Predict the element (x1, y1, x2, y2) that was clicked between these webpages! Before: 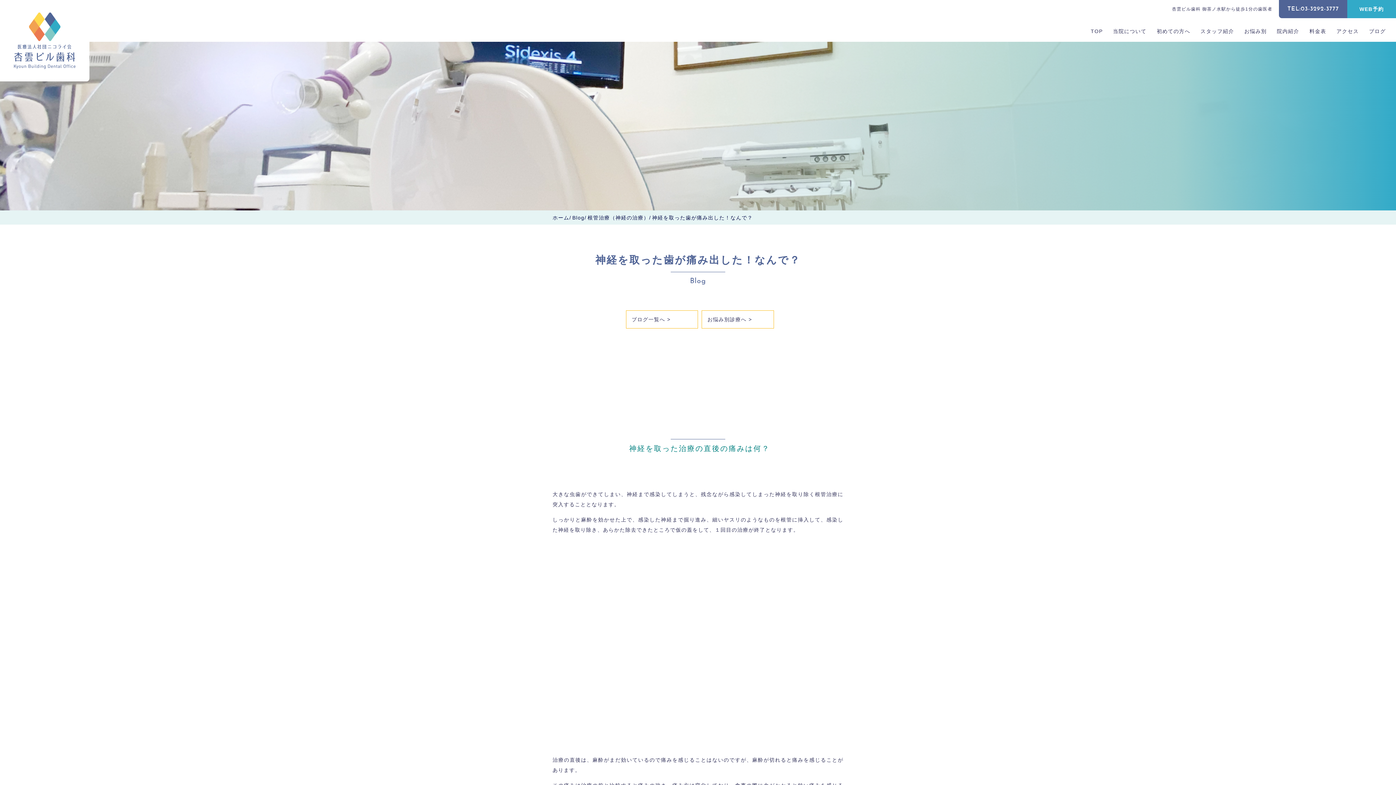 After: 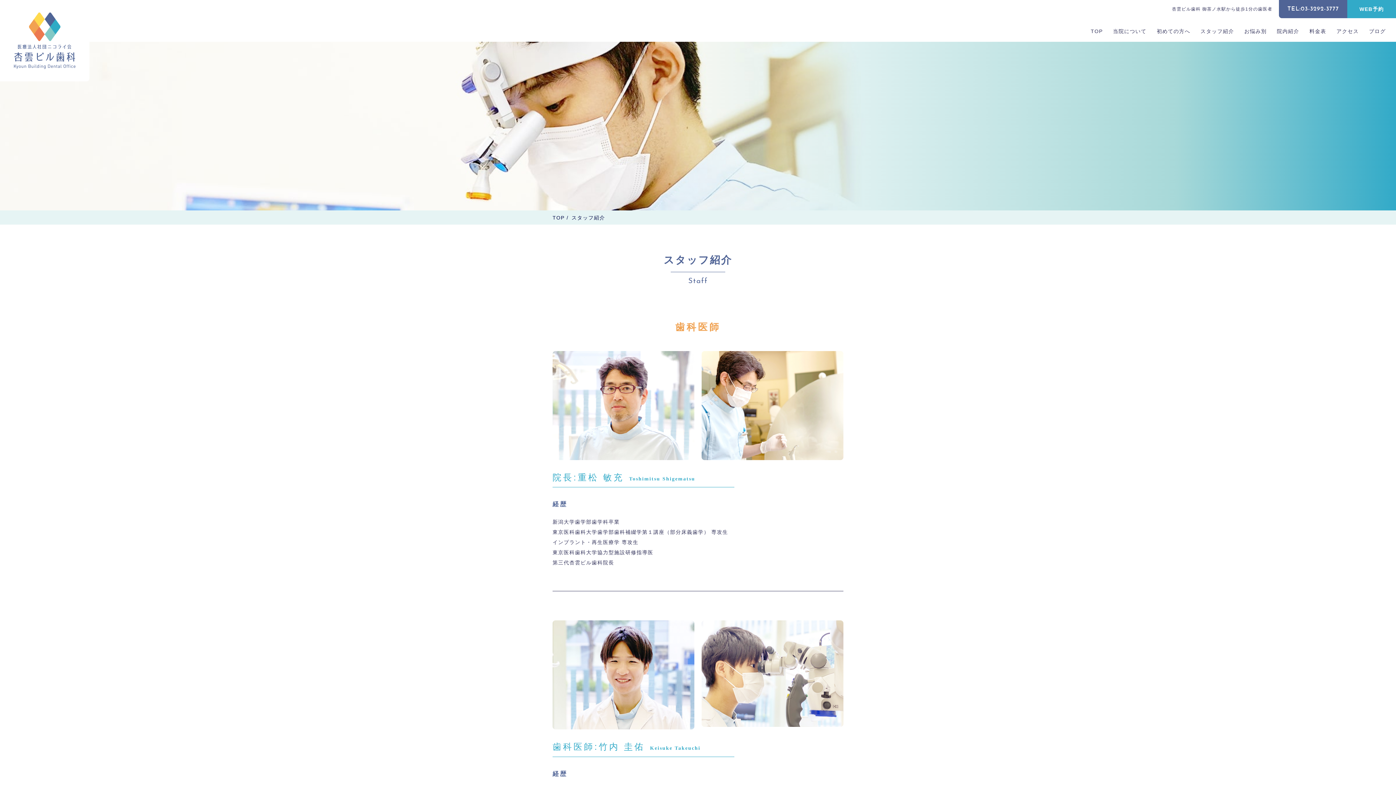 Action: bbox: (1200, 28, 1234, 34) label: スタッフ紹介